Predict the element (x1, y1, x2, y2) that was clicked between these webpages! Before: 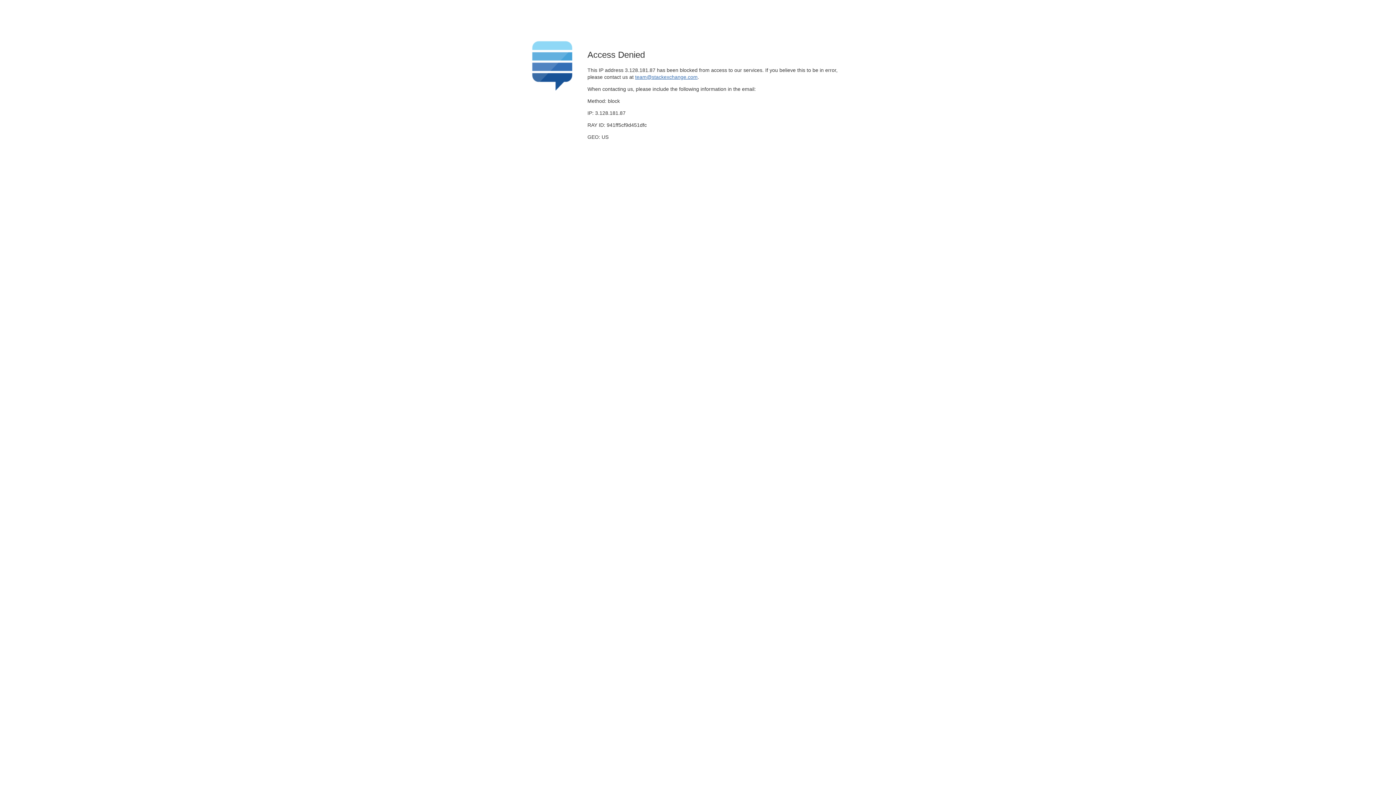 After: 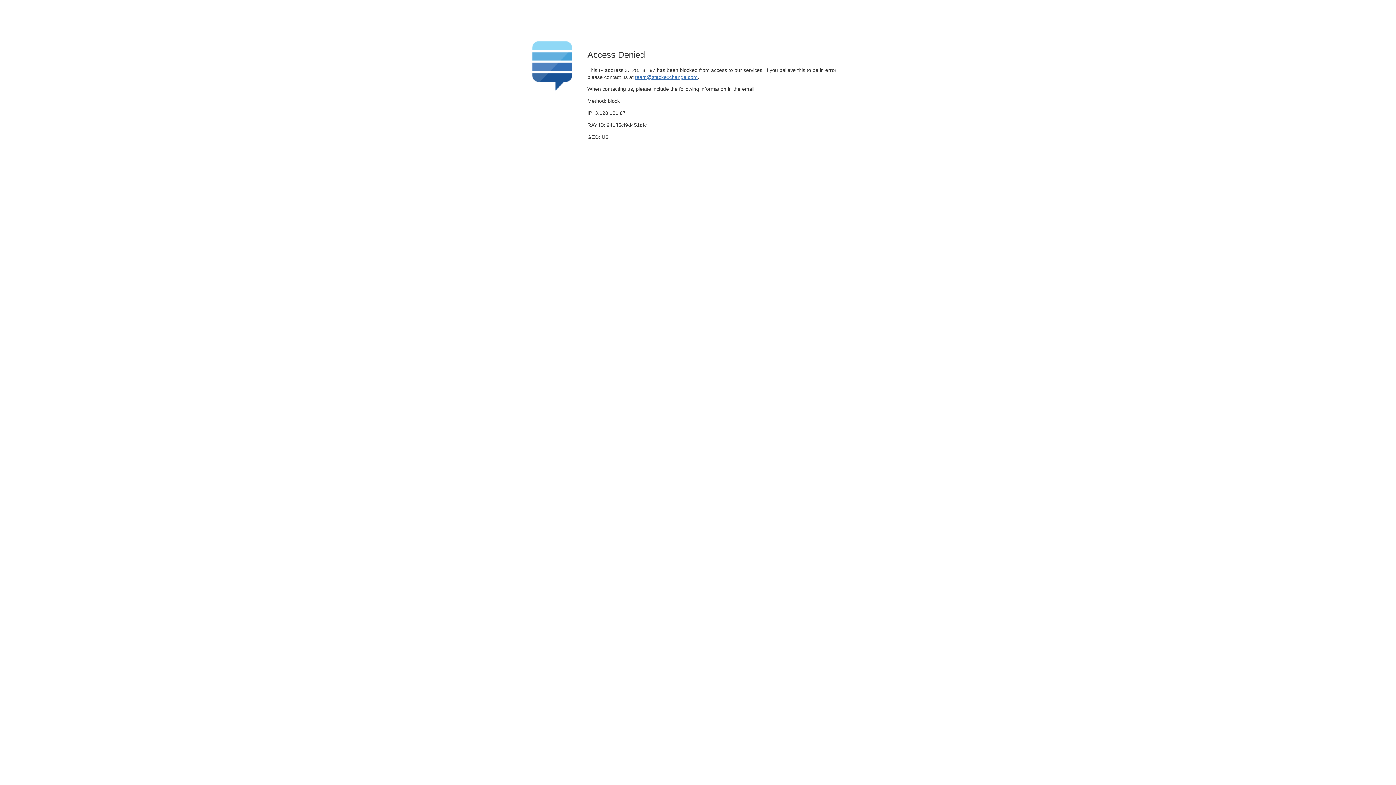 Action: label: team@stackexchange.com bbox: (635, 74, 697, 79)